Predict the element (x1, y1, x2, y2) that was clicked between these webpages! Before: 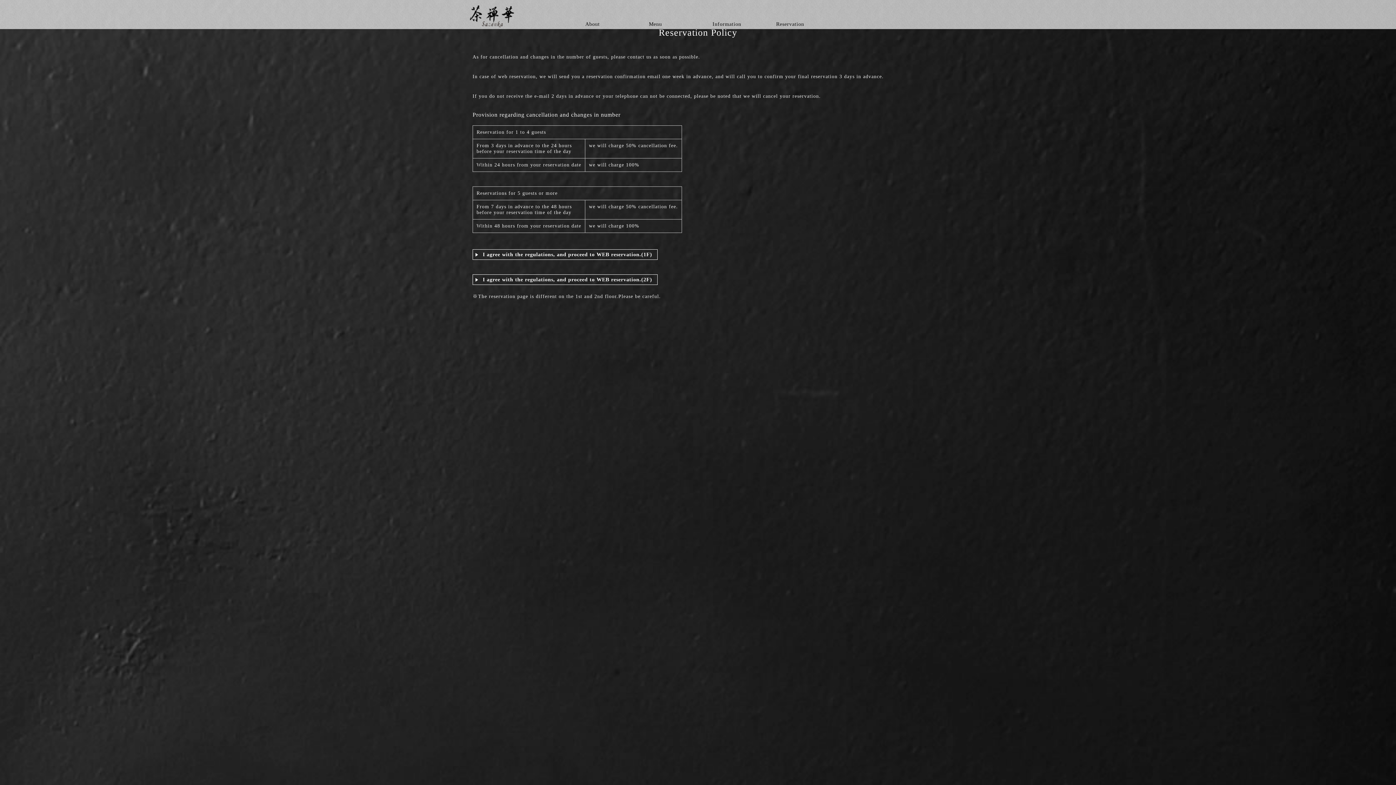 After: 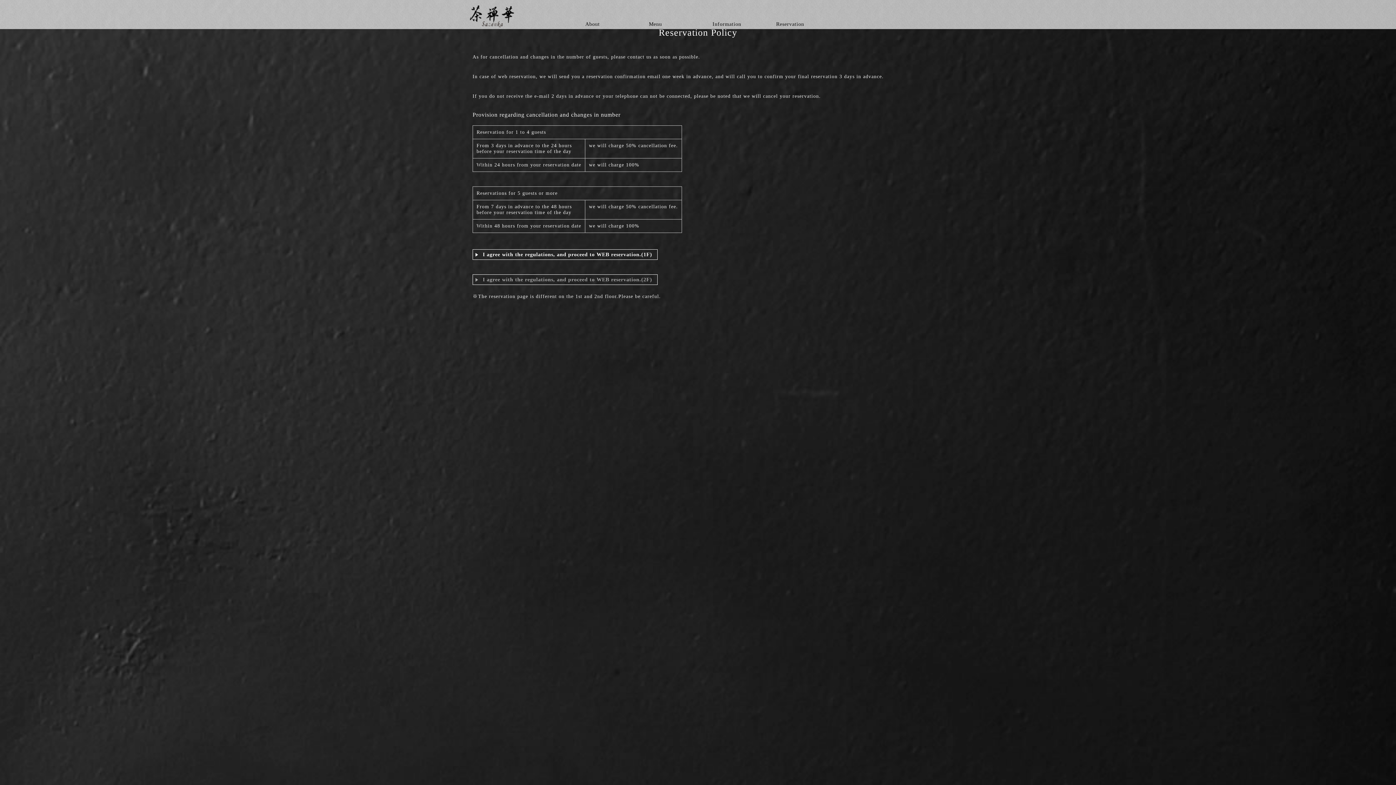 Action: bbox: (478, 276, 652, 282) label: I agree with the regulations, and proceed to WEB reservation.(2F)